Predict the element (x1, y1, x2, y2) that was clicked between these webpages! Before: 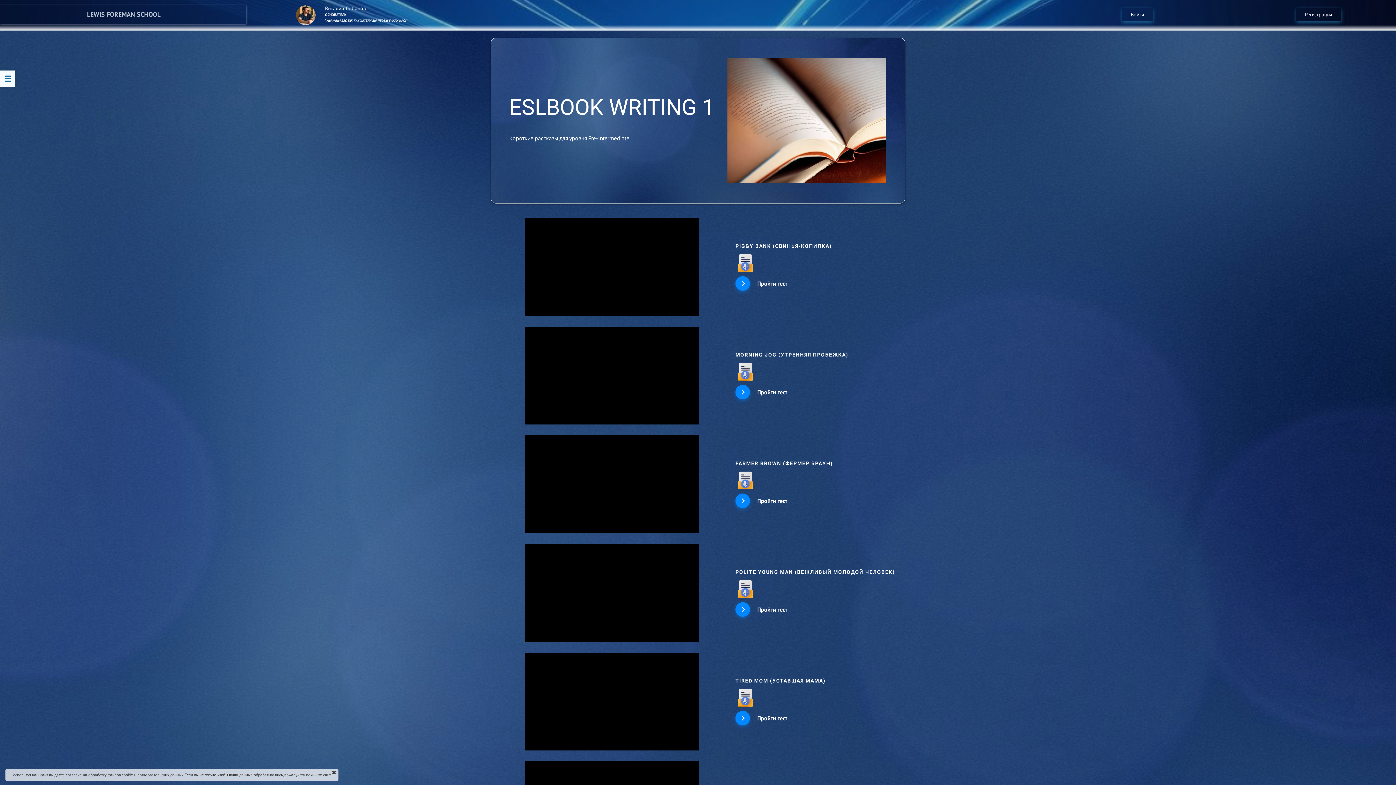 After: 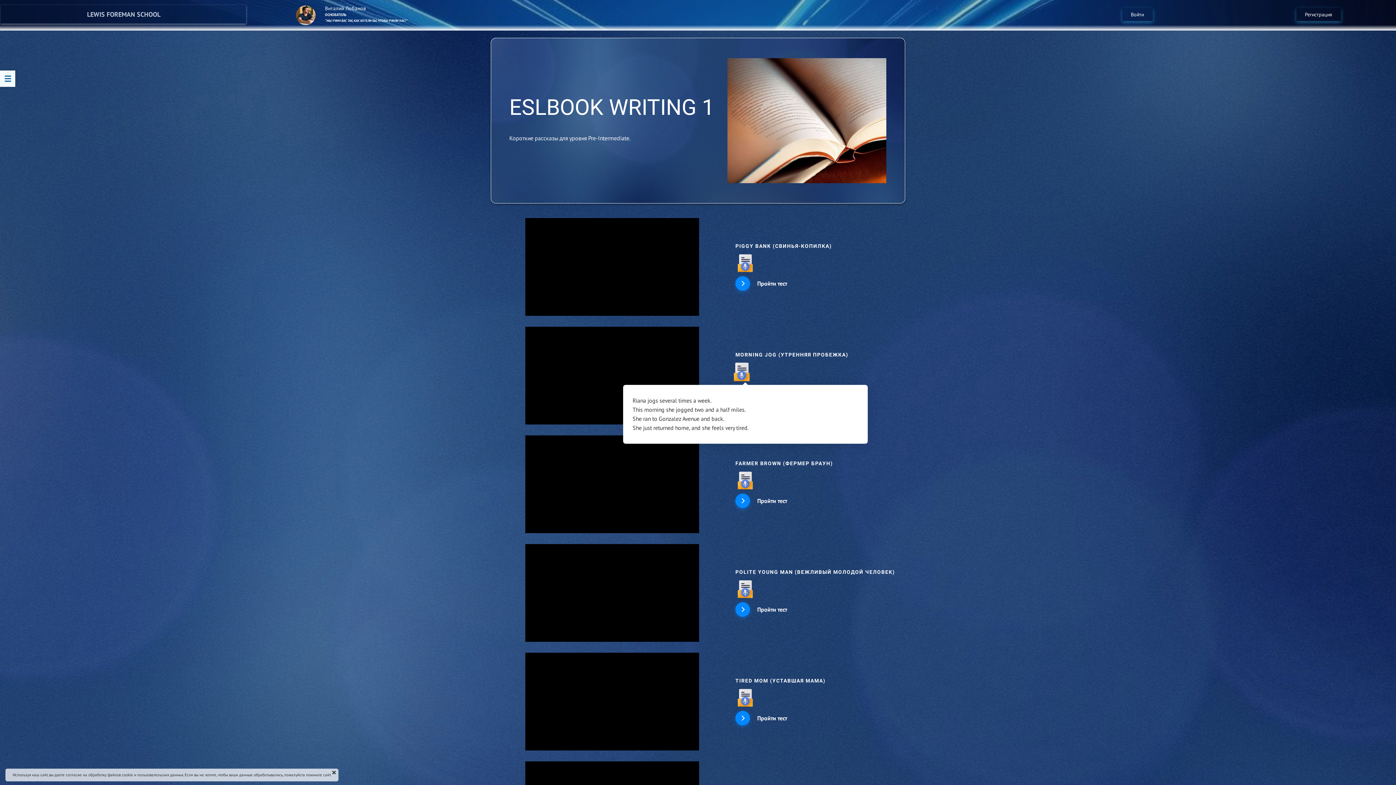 Action: bbox: (733, 360, 765, 383)